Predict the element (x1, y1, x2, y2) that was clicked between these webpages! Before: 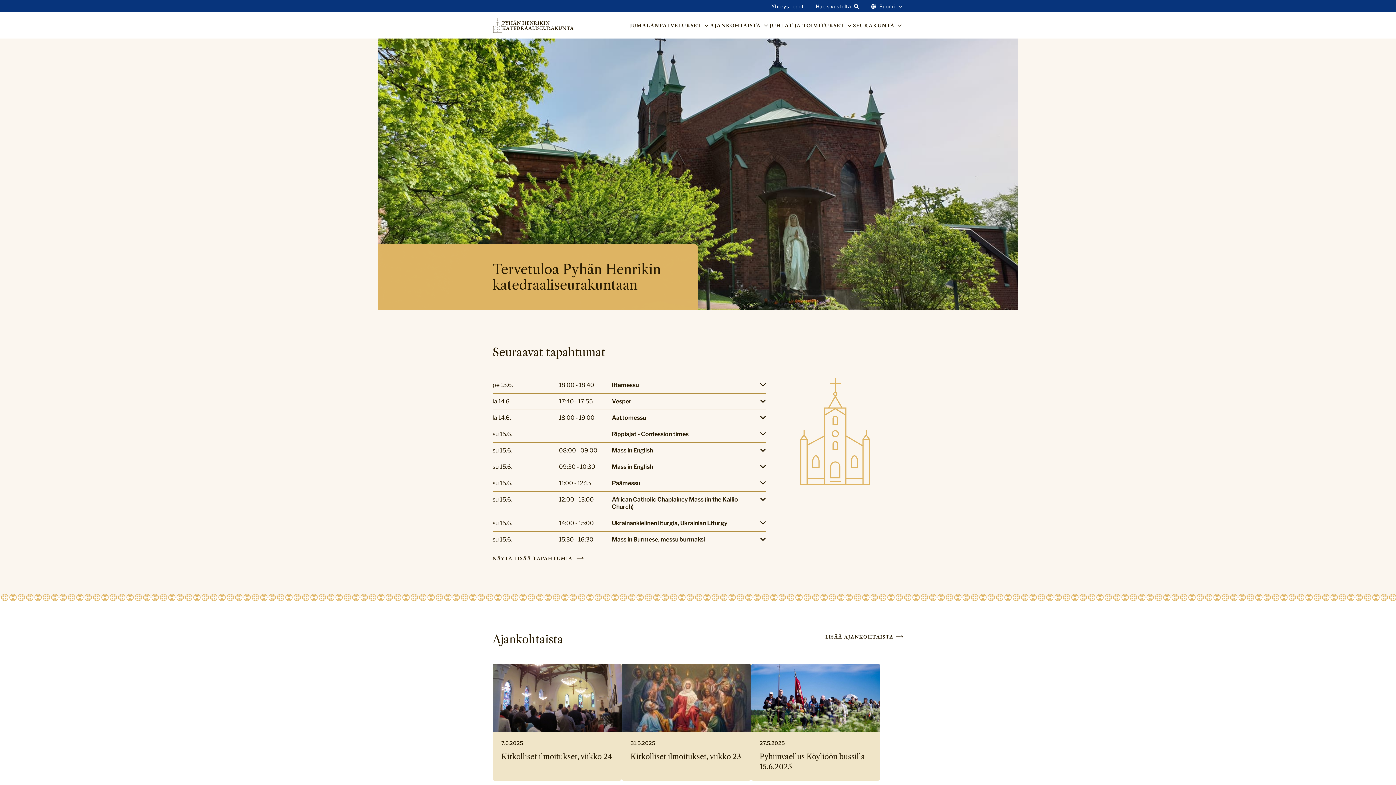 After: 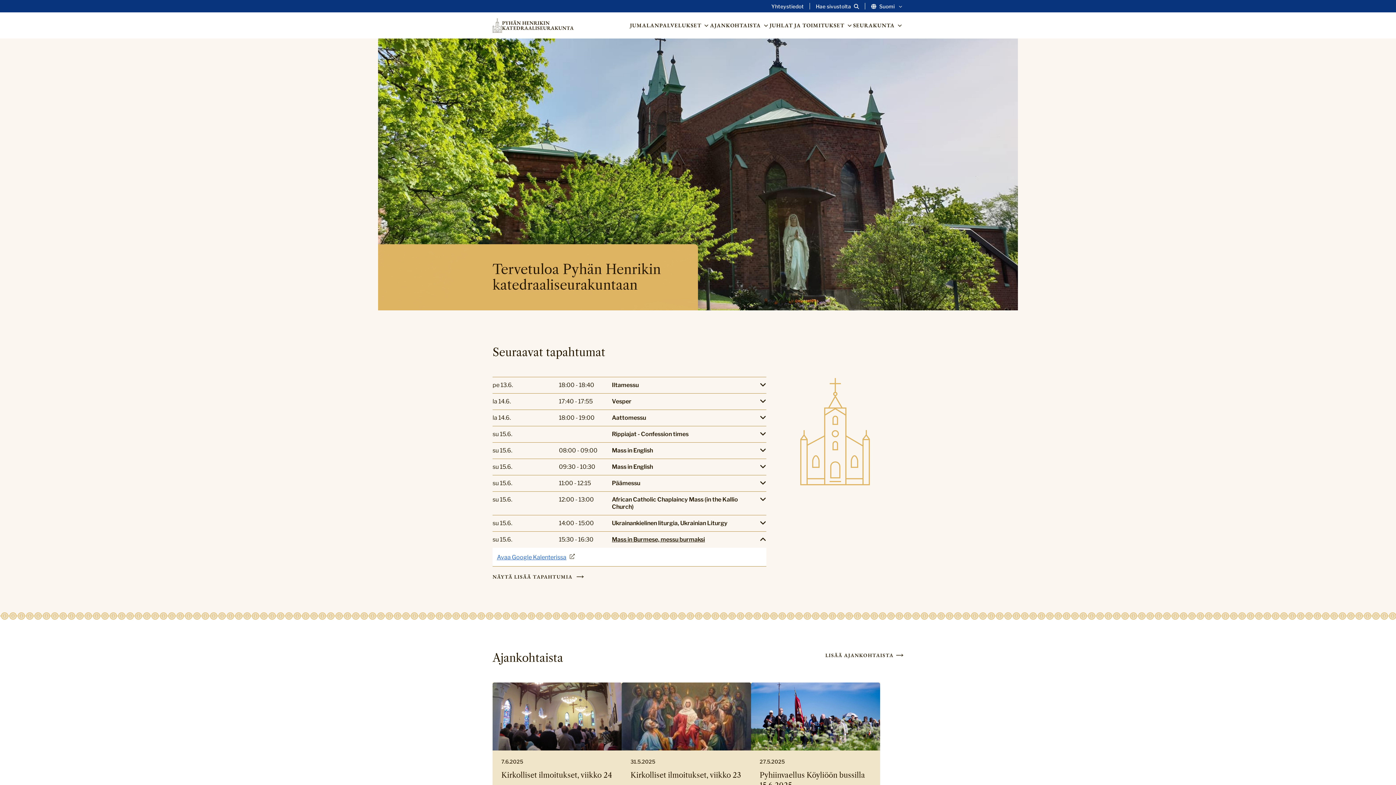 Action: bbox: (492, 531, 766, 547) label: Lisätietoja